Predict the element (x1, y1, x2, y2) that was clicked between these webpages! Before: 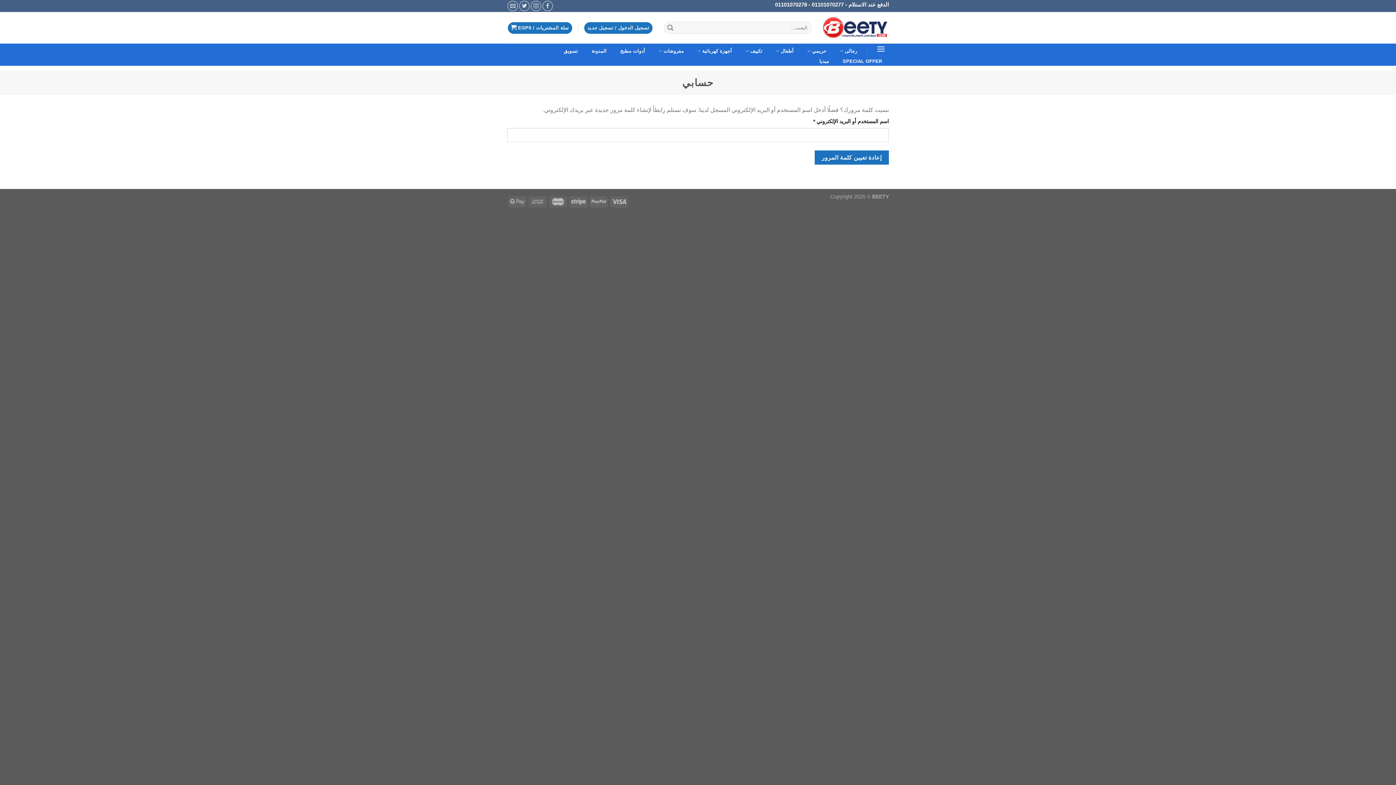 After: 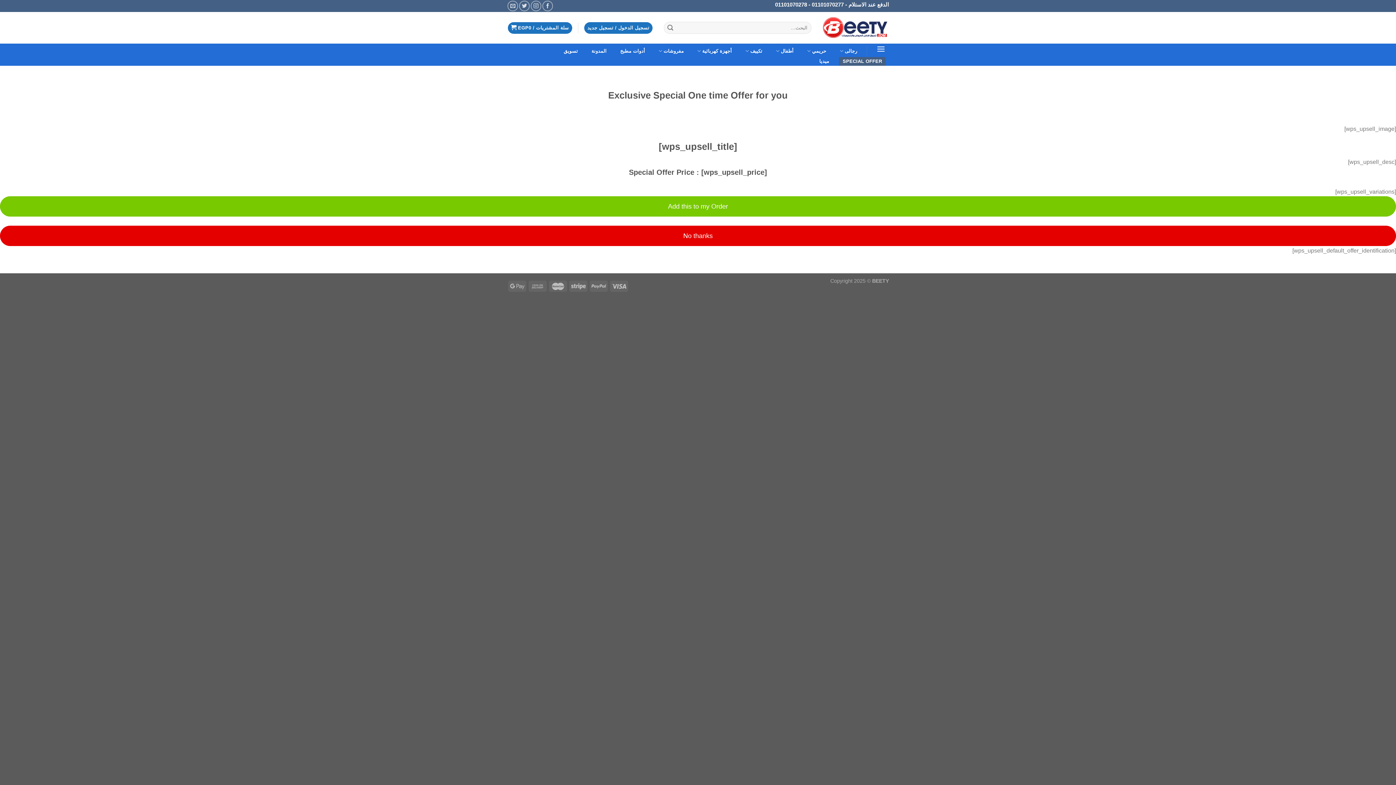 Action: bbox: (839, 57, 885, 65) label: SPECIAL OFFER